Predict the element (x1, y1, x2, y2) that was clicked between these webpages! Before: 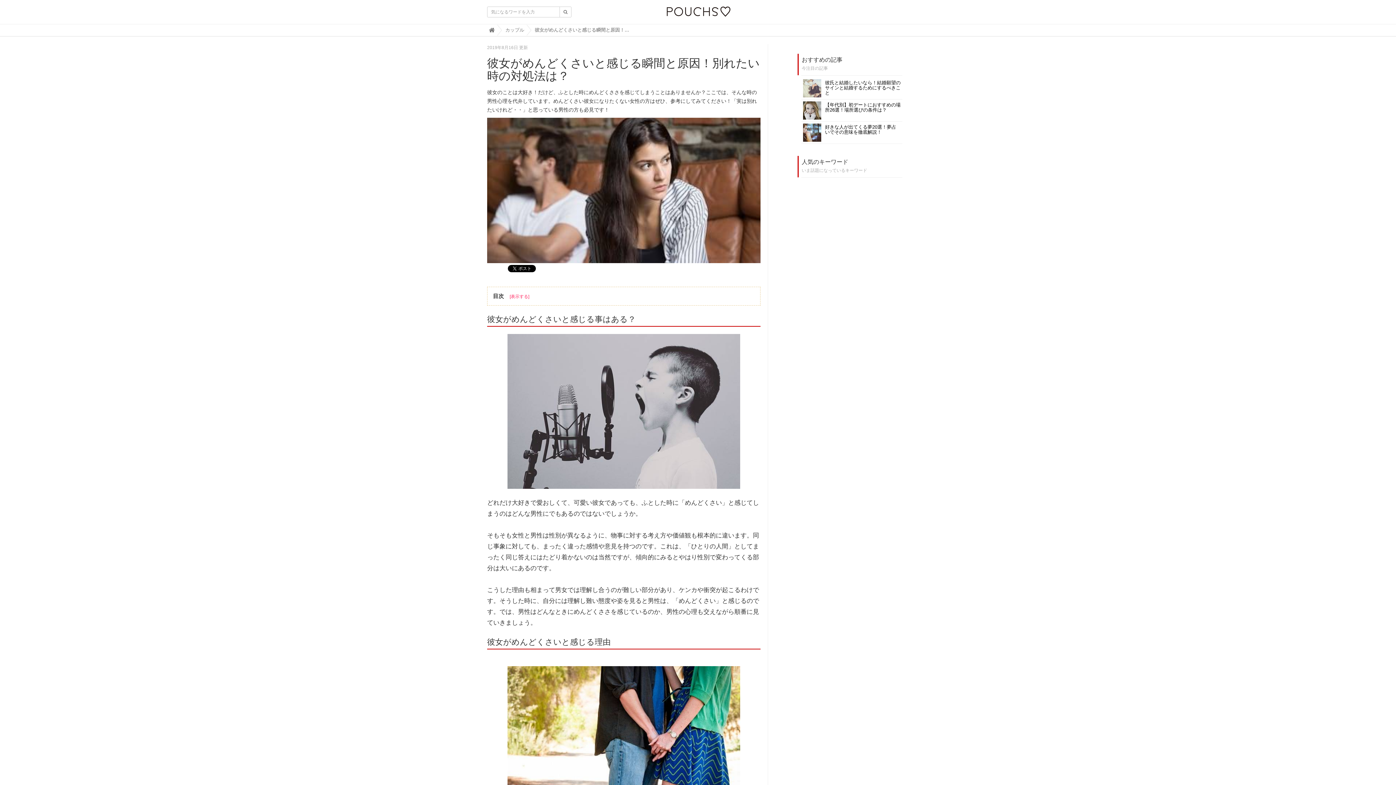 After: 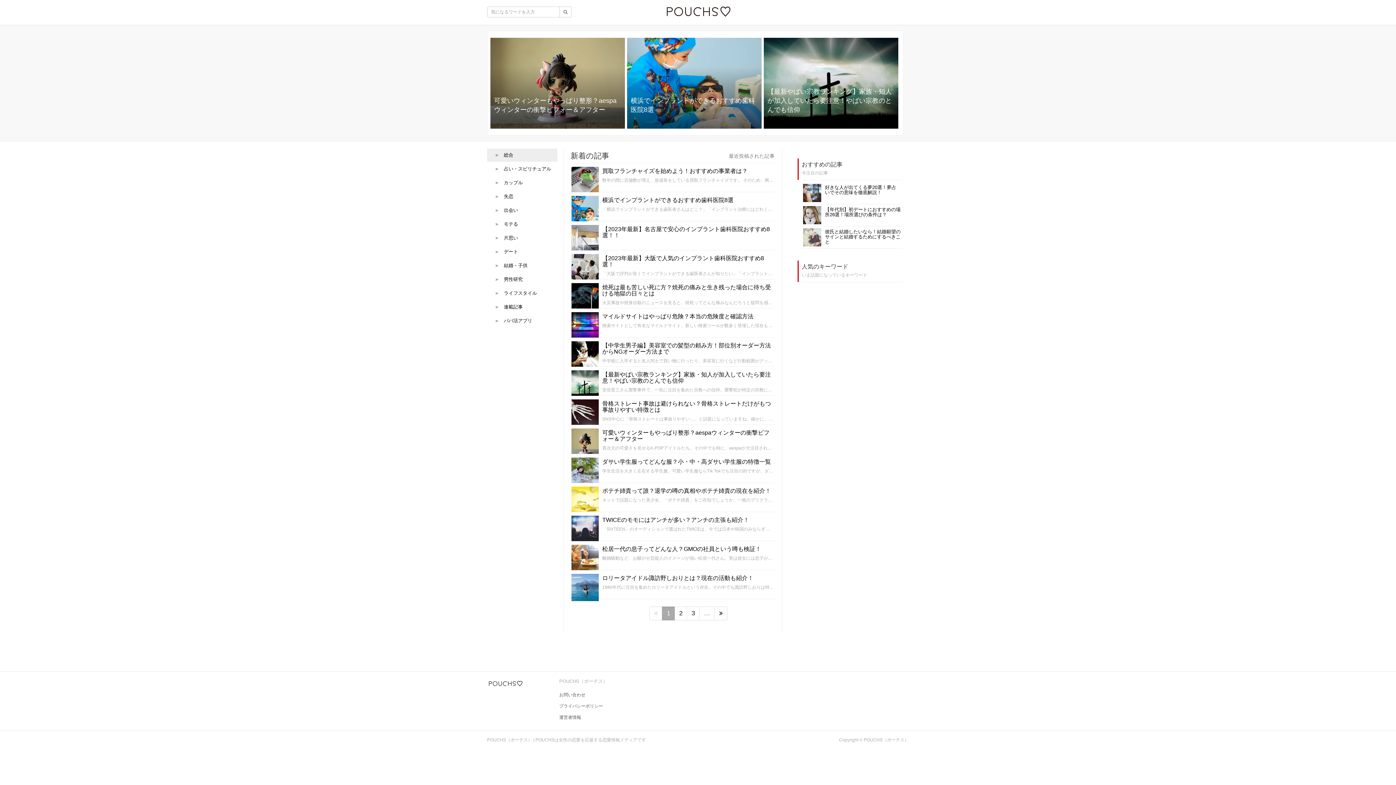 Action: bbox: (560, 6, 571, 17)